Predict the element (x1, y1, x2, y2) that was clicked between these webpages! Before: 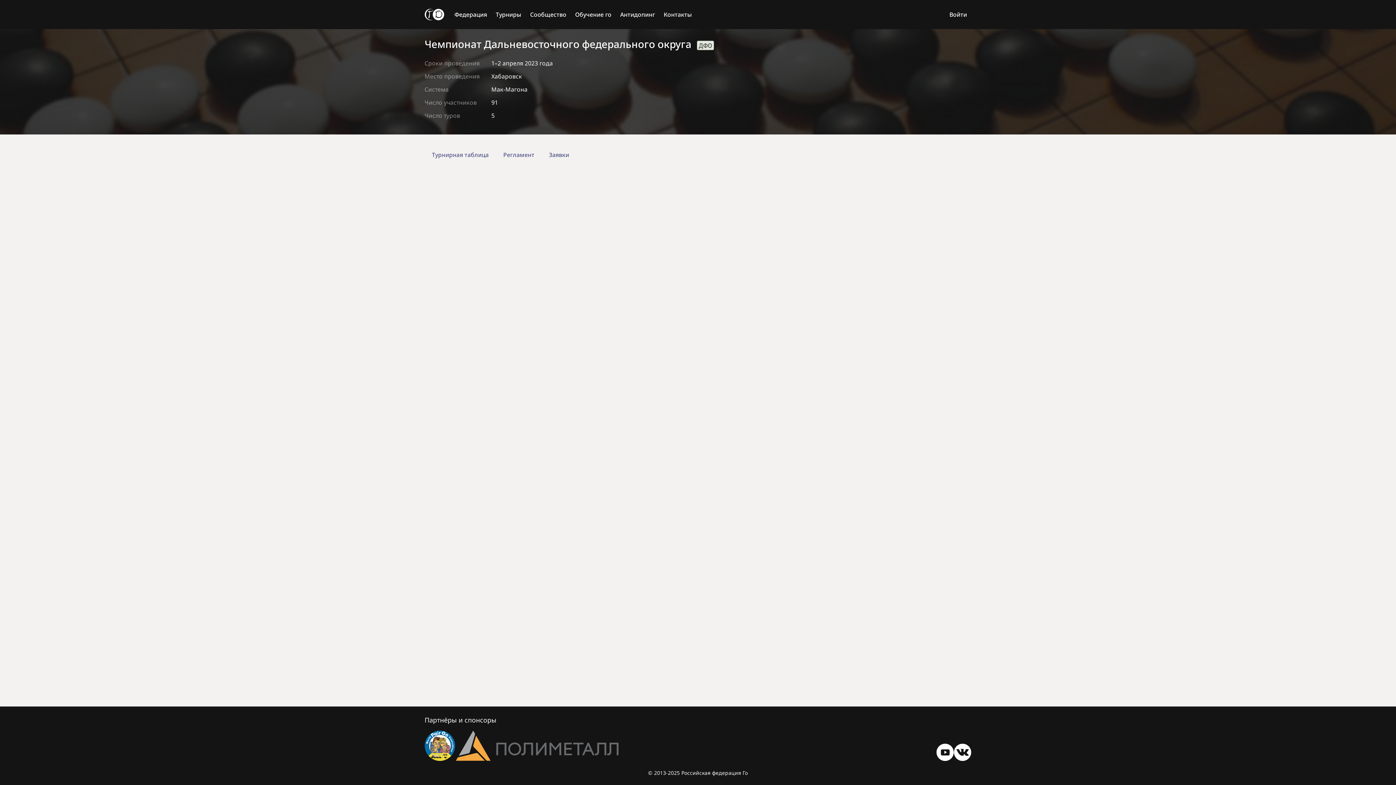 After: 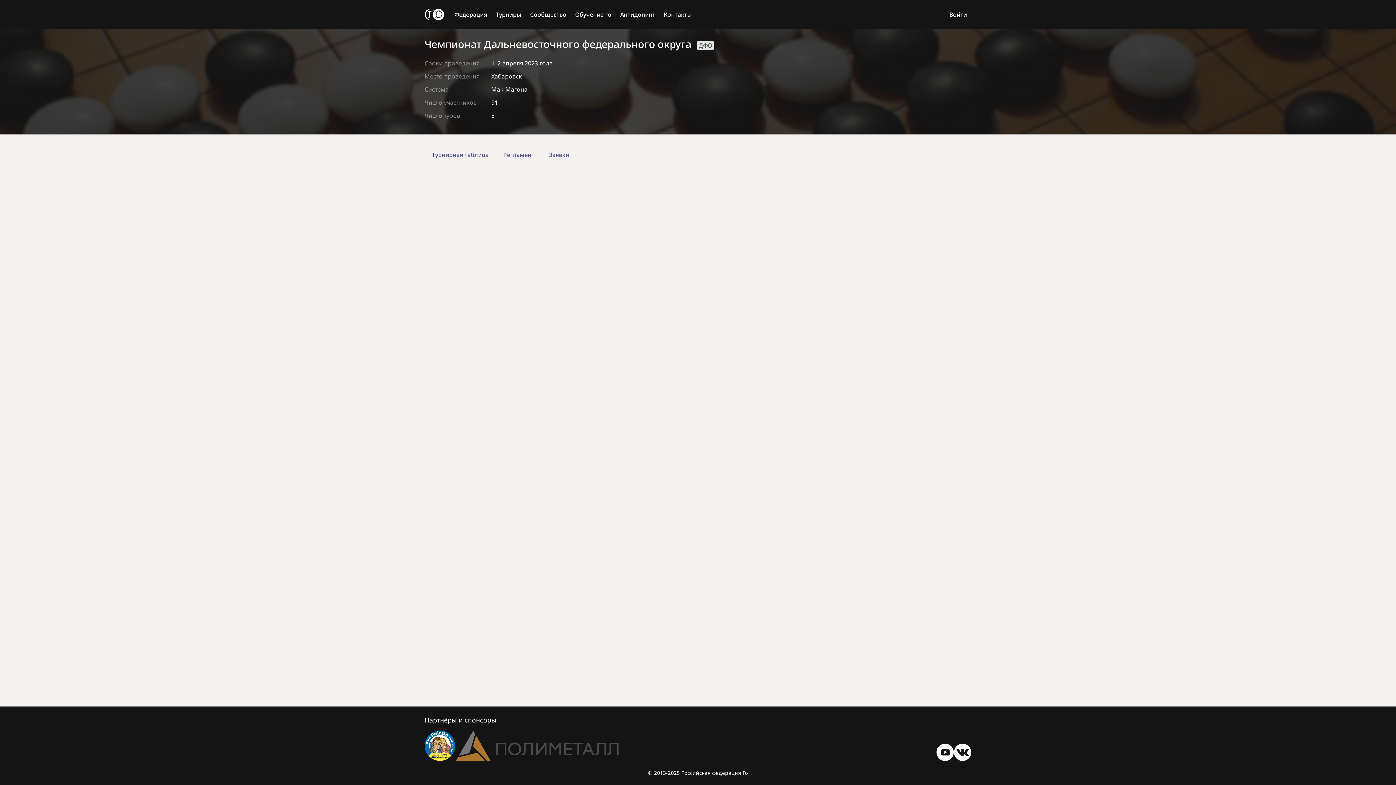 Action: bbox: (455, 730, 619, 761)